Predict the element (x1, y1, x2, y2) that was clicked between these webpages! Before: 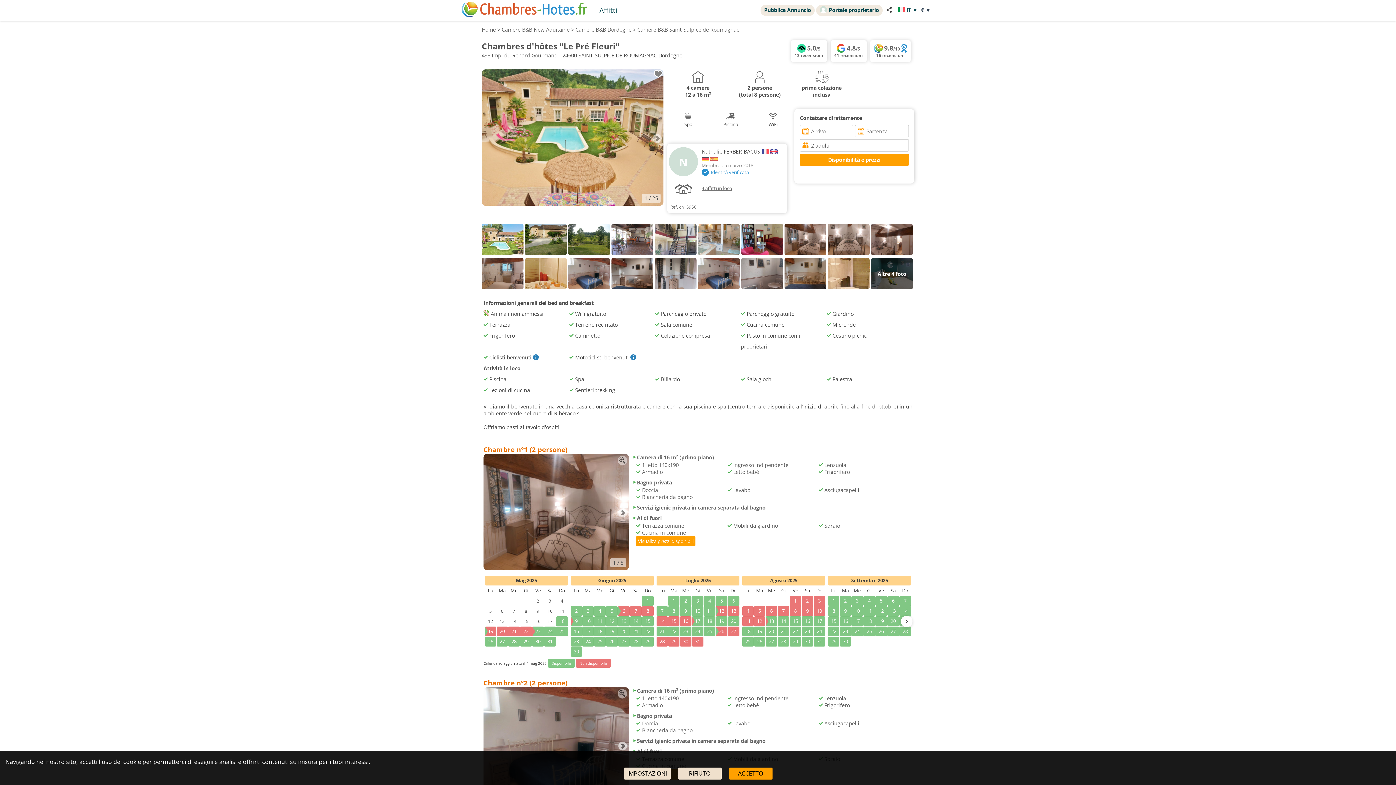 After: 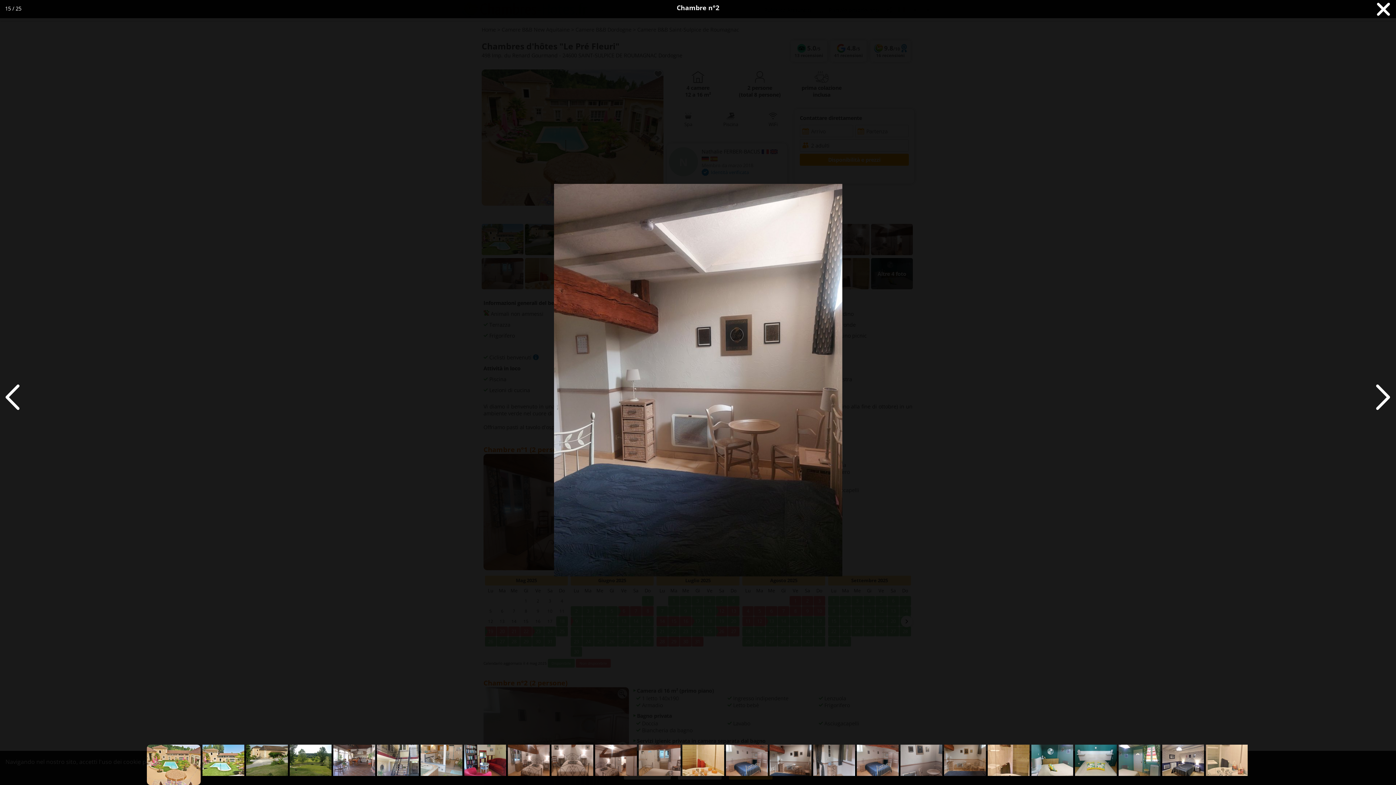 Action: bbox: (611, 285, 654, 292)